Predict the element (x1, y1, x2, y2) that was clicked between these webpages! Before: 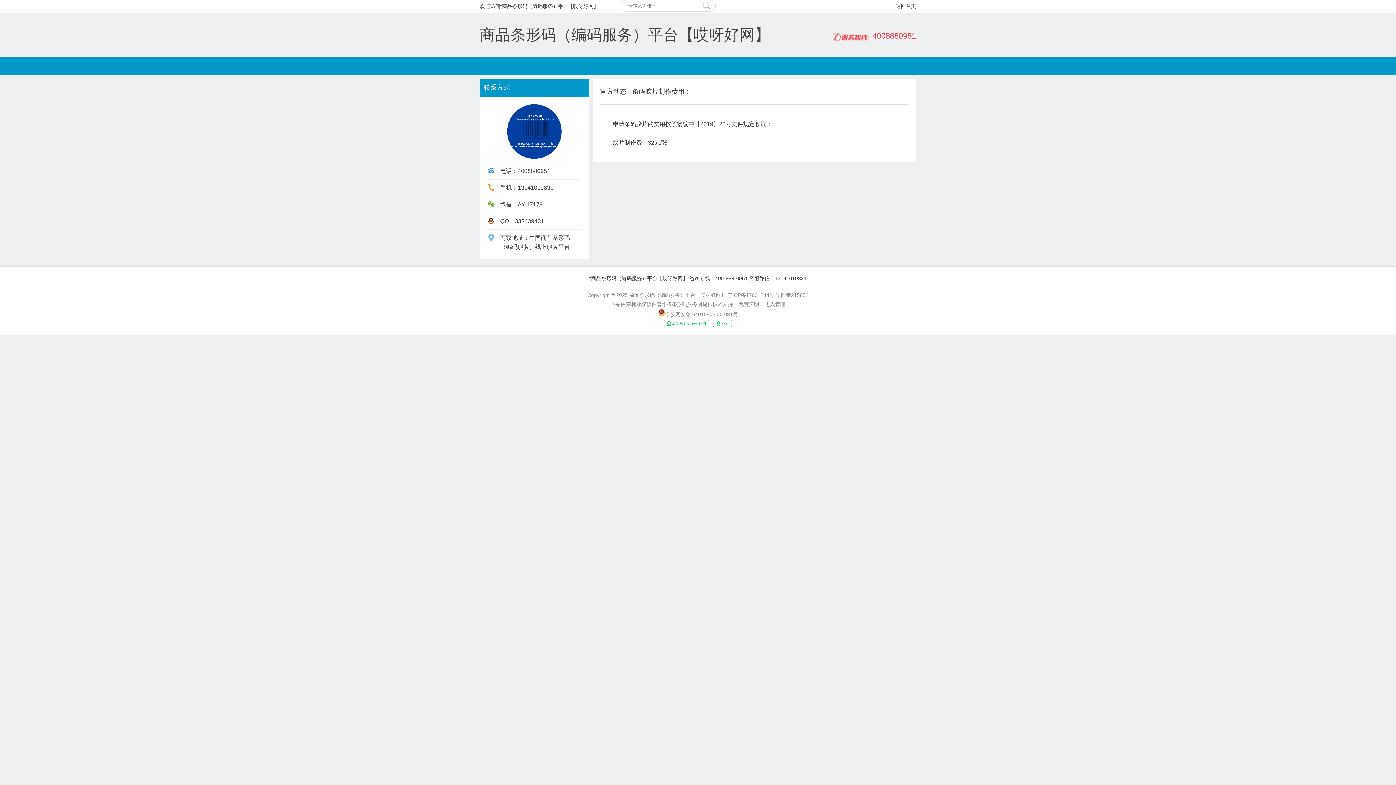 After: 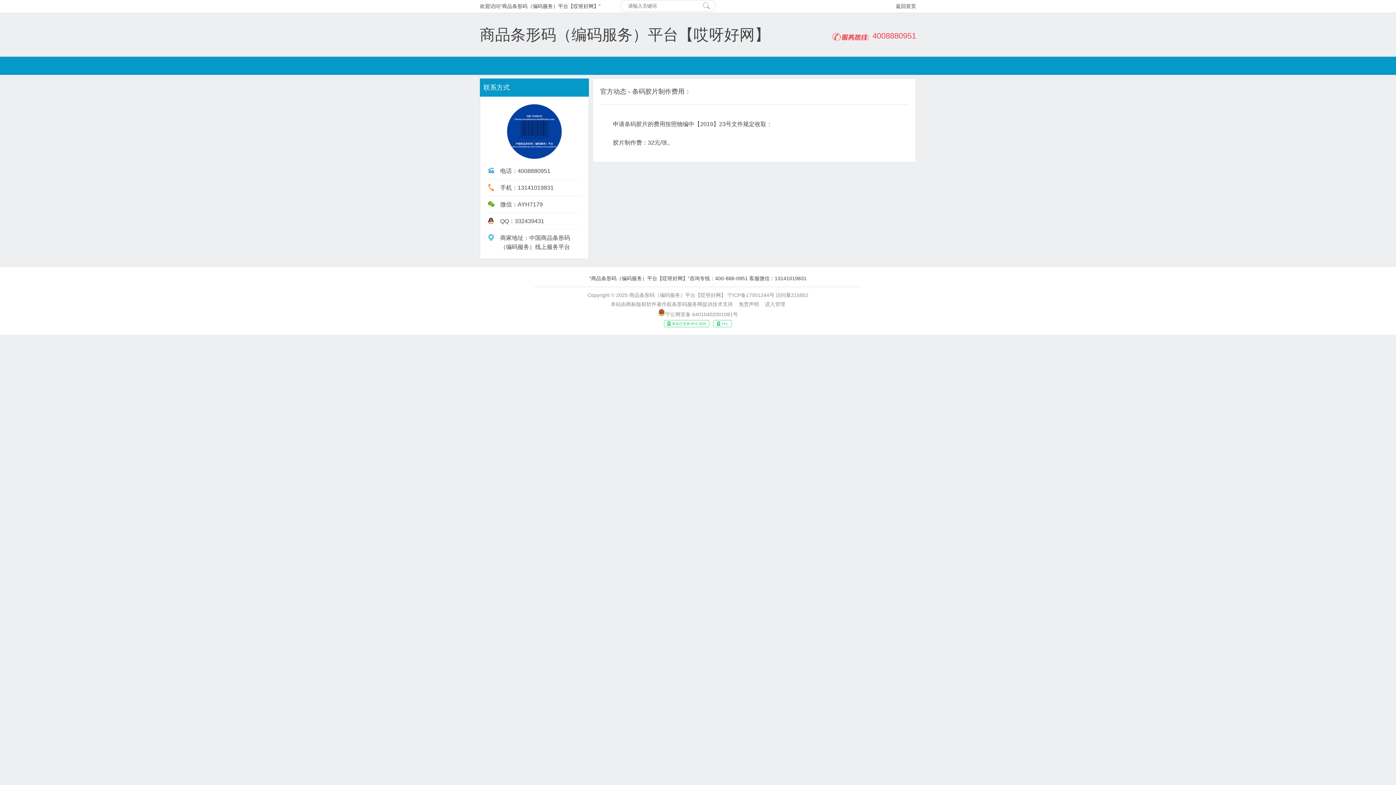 Action: bbox: (626, 301, 702, 307) label: 商标版权软件著作权条形码服务网